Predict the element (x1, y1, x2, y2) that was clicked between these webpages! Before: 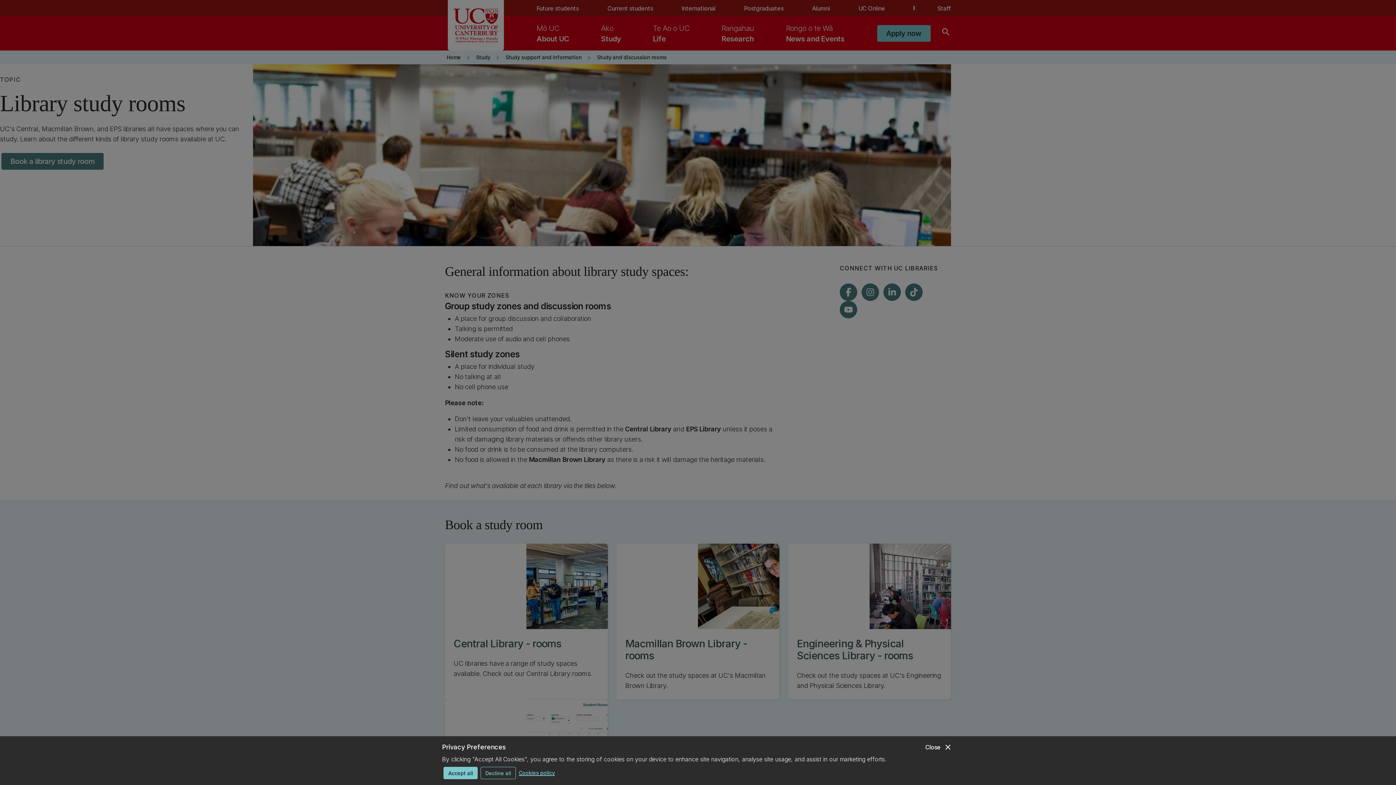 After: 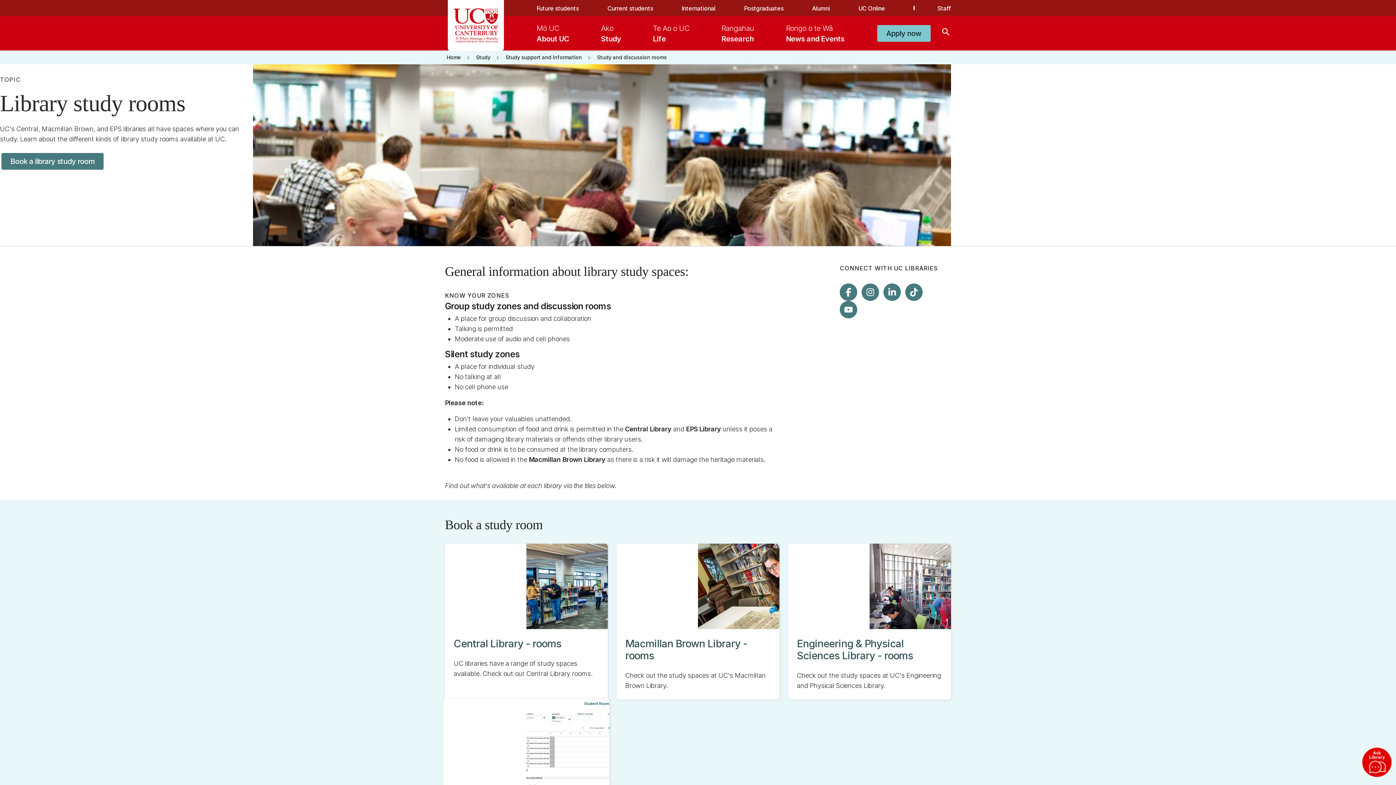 Action: bbox: (480, 767, 516, 779) label: Decline all